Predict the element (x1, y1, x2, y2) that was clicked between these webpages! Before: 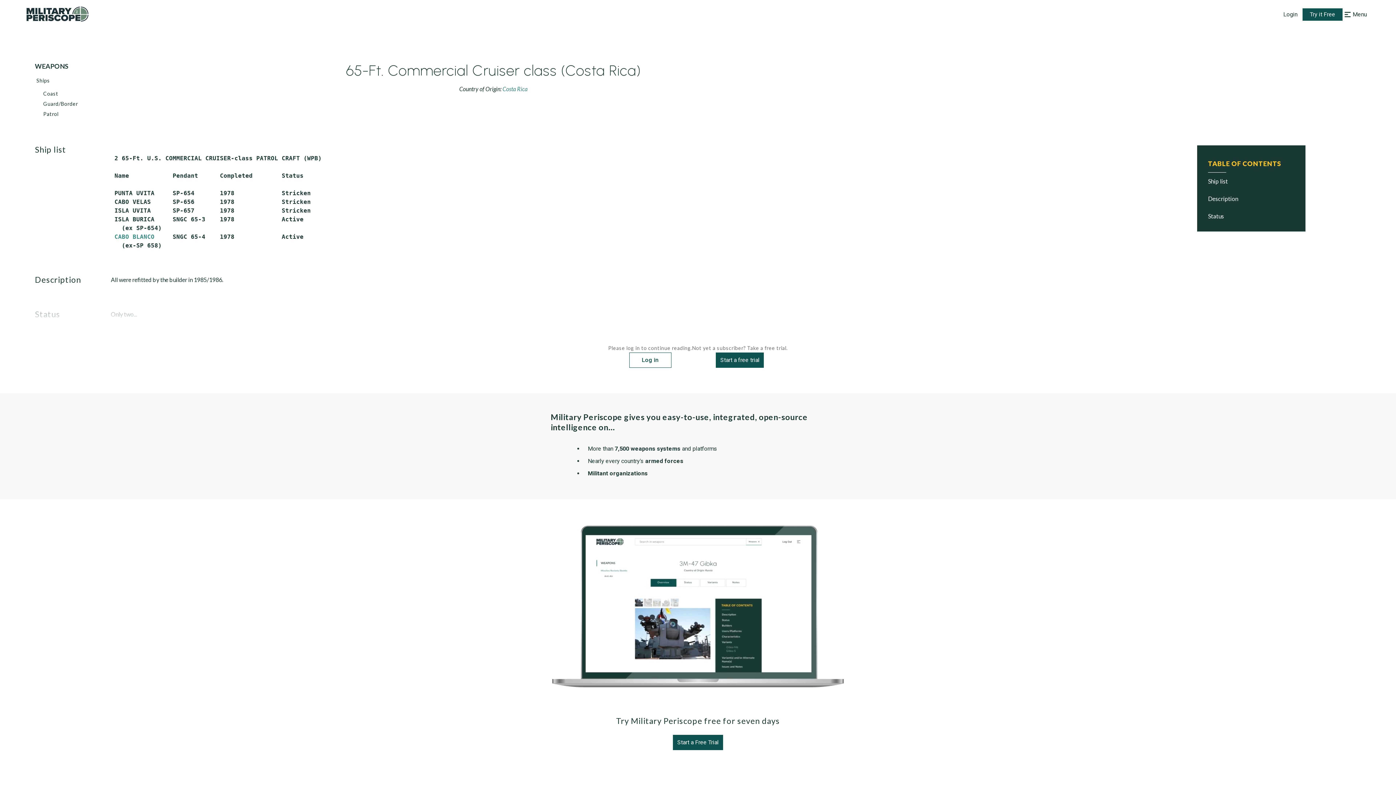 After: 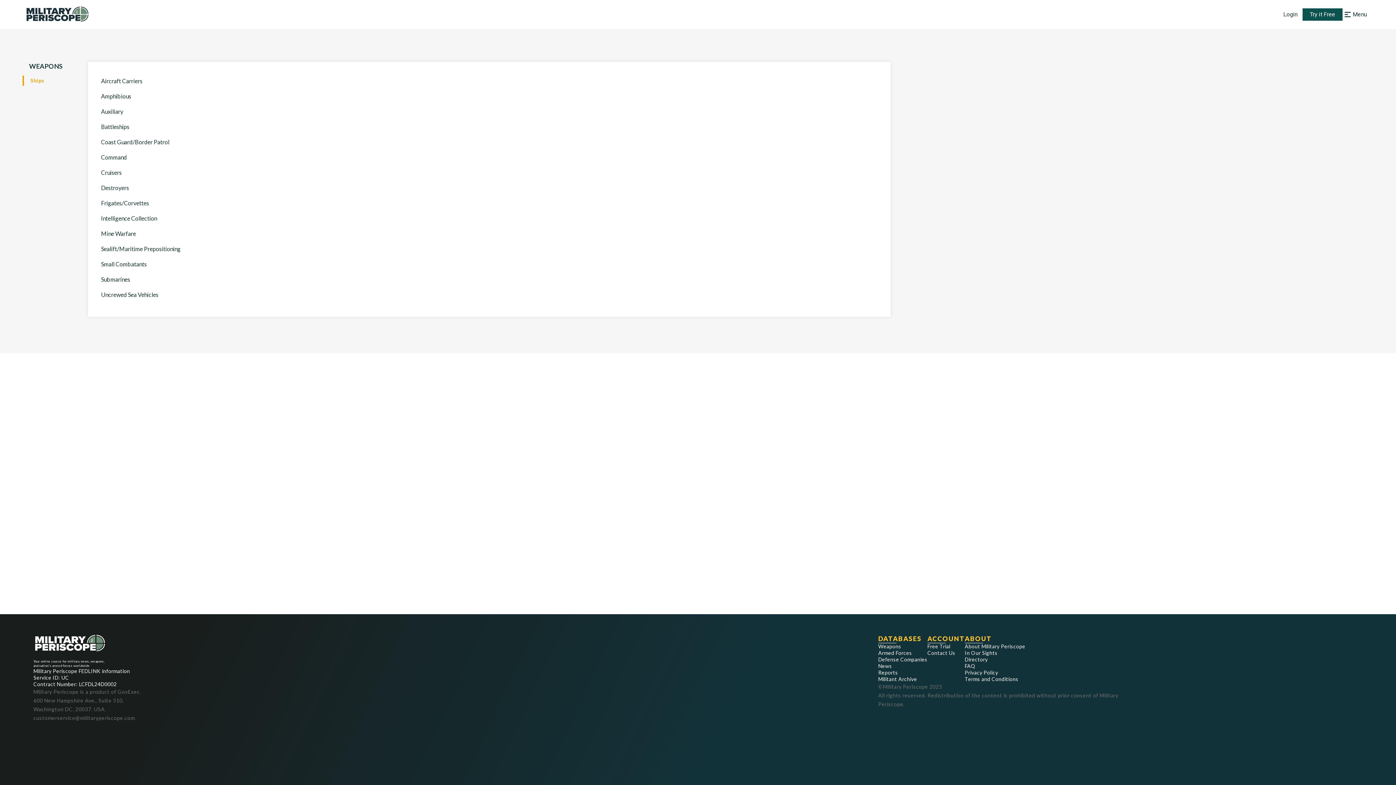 Action: label: Ships bbox: (34, 75, 93, 85)